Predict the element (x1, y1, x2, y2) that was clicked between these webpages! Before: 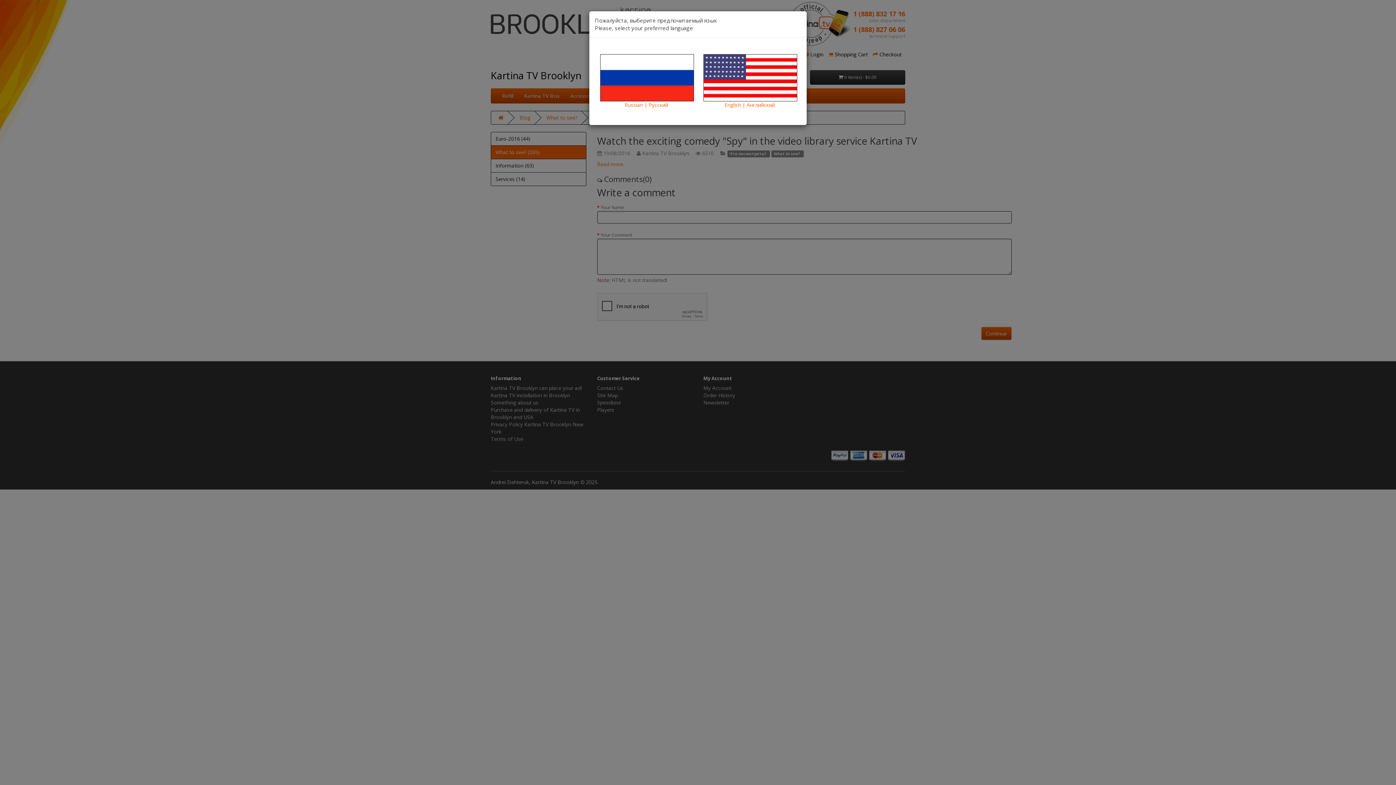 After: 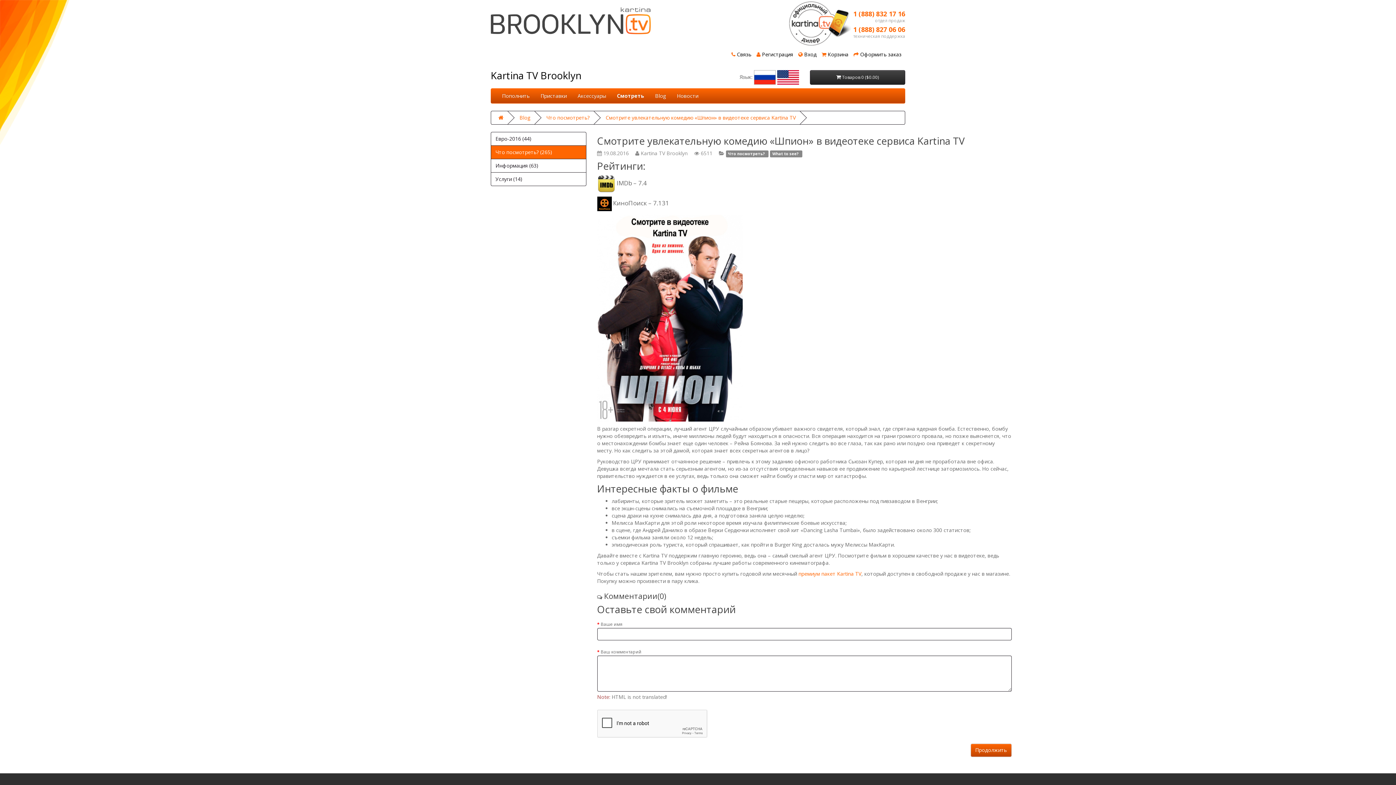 Action: label: 
Russian | Русский bbox: (600, 73, 694, 108)